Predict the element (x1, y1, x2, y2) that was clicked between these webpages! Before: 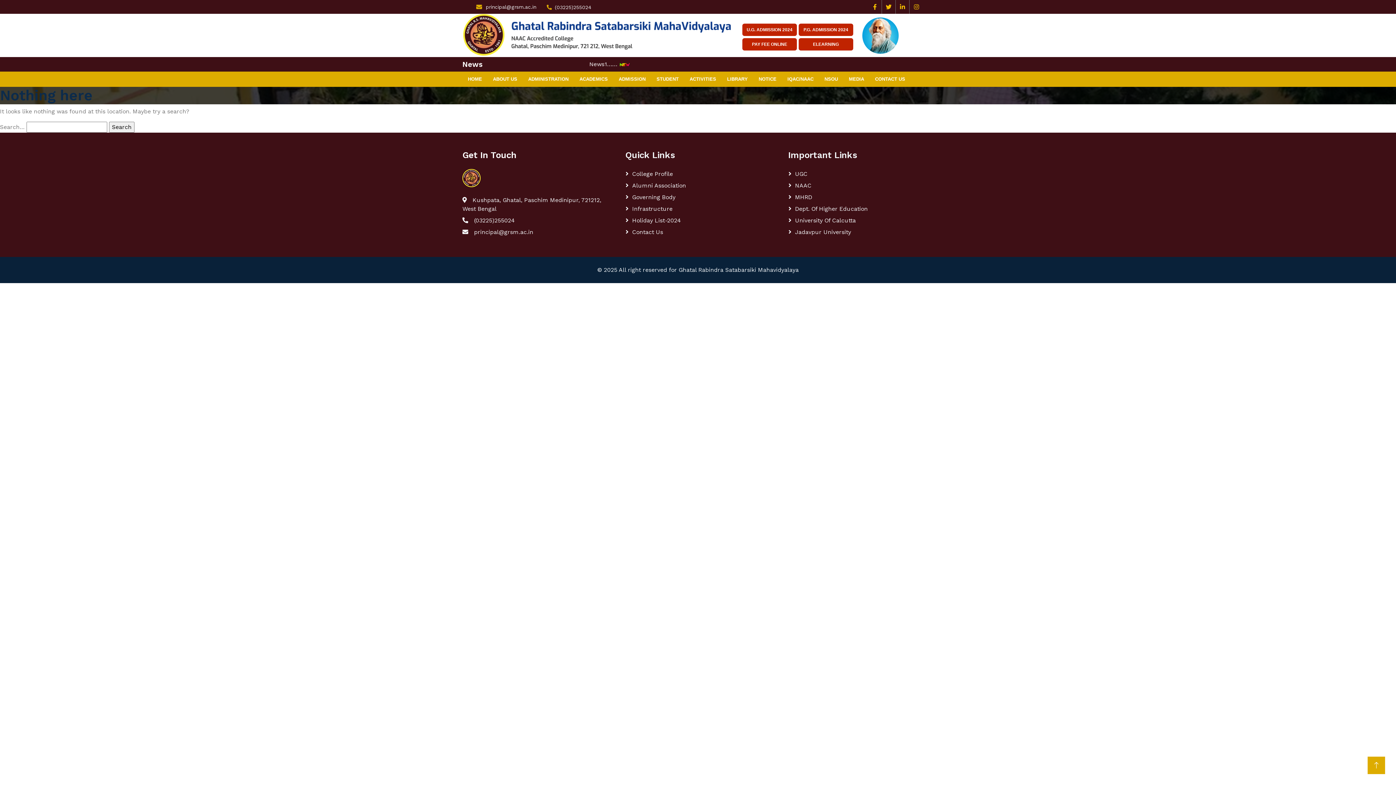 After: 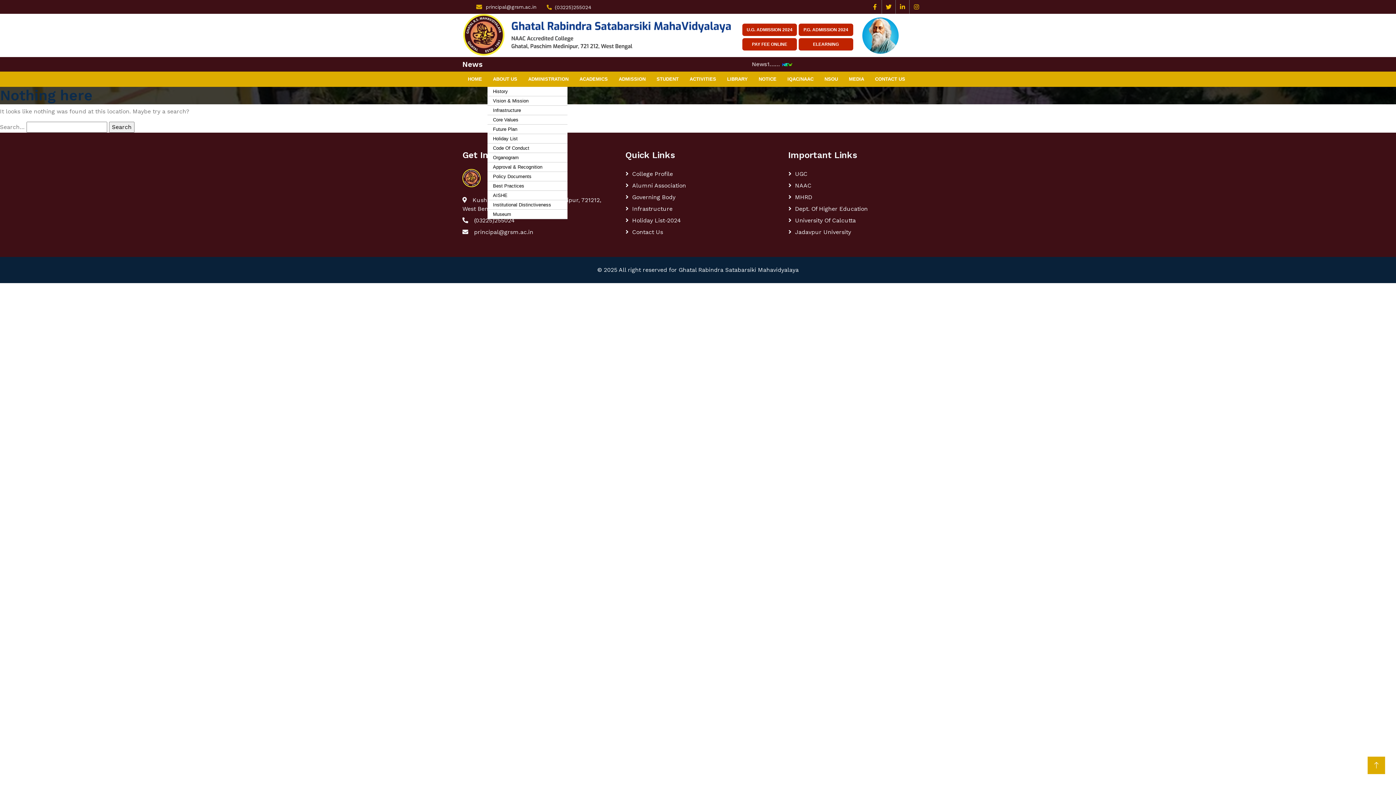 Action: bbox: (487, 71, 522, 86) label: ABOUT US